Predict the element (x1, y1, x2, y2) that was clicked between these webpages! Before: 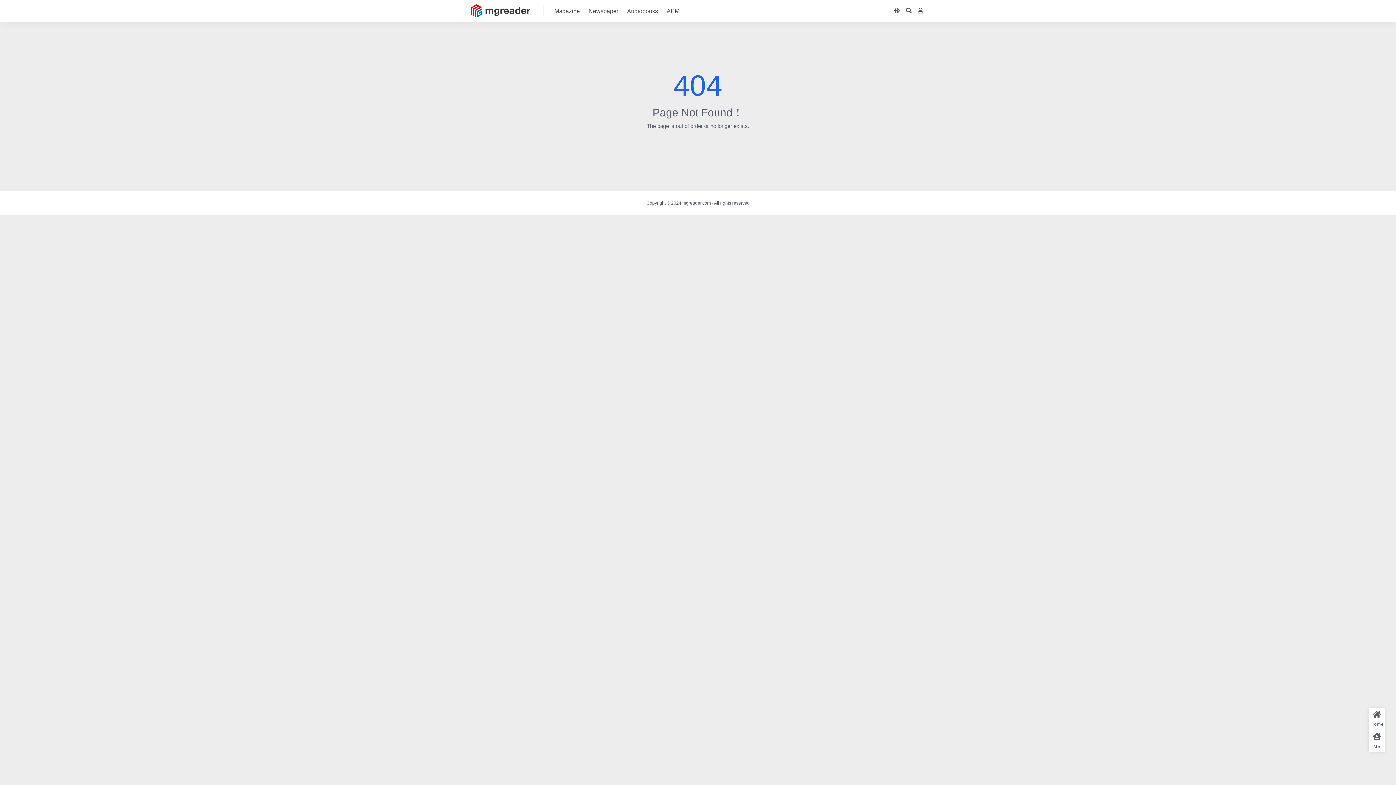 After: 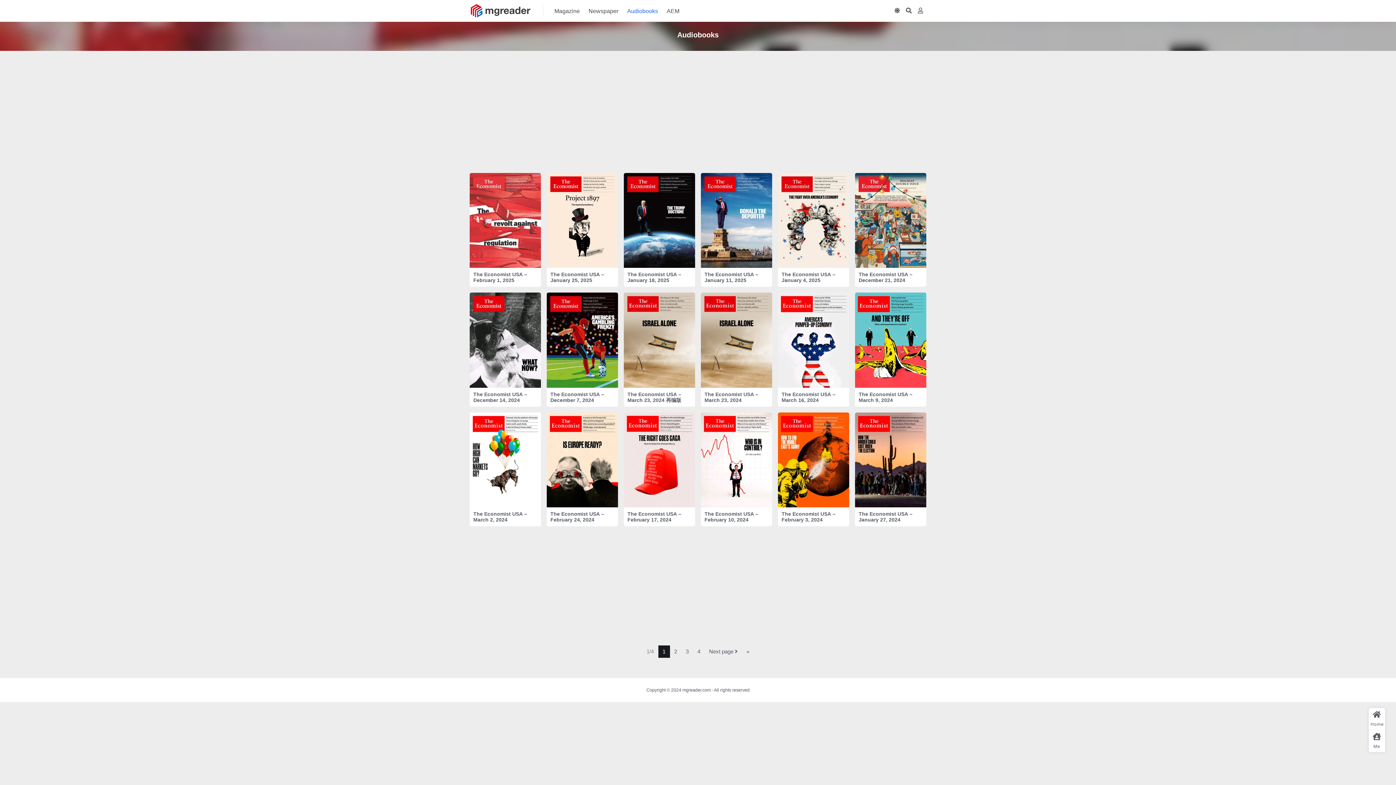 Action: label: Audiobooks bbox: (627, 0, 658, 22)